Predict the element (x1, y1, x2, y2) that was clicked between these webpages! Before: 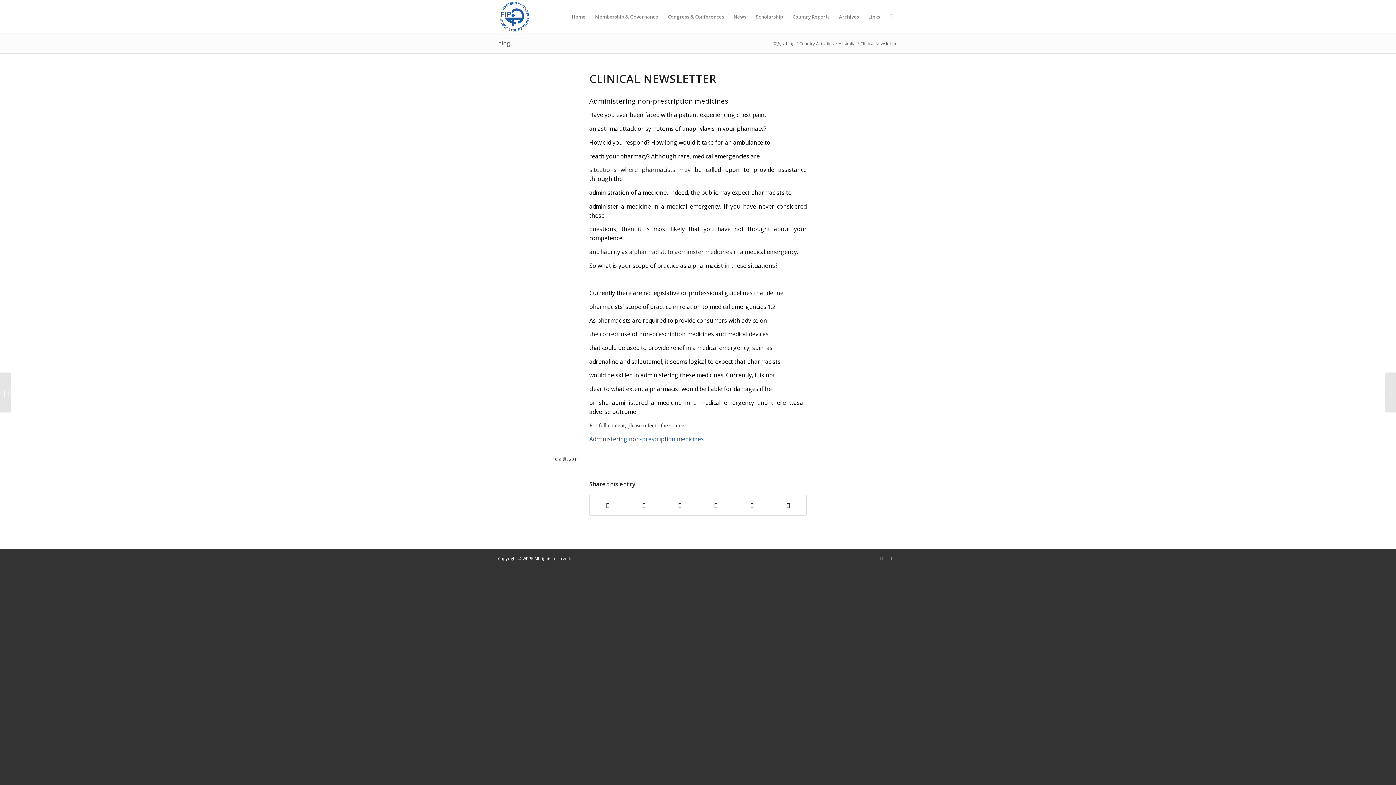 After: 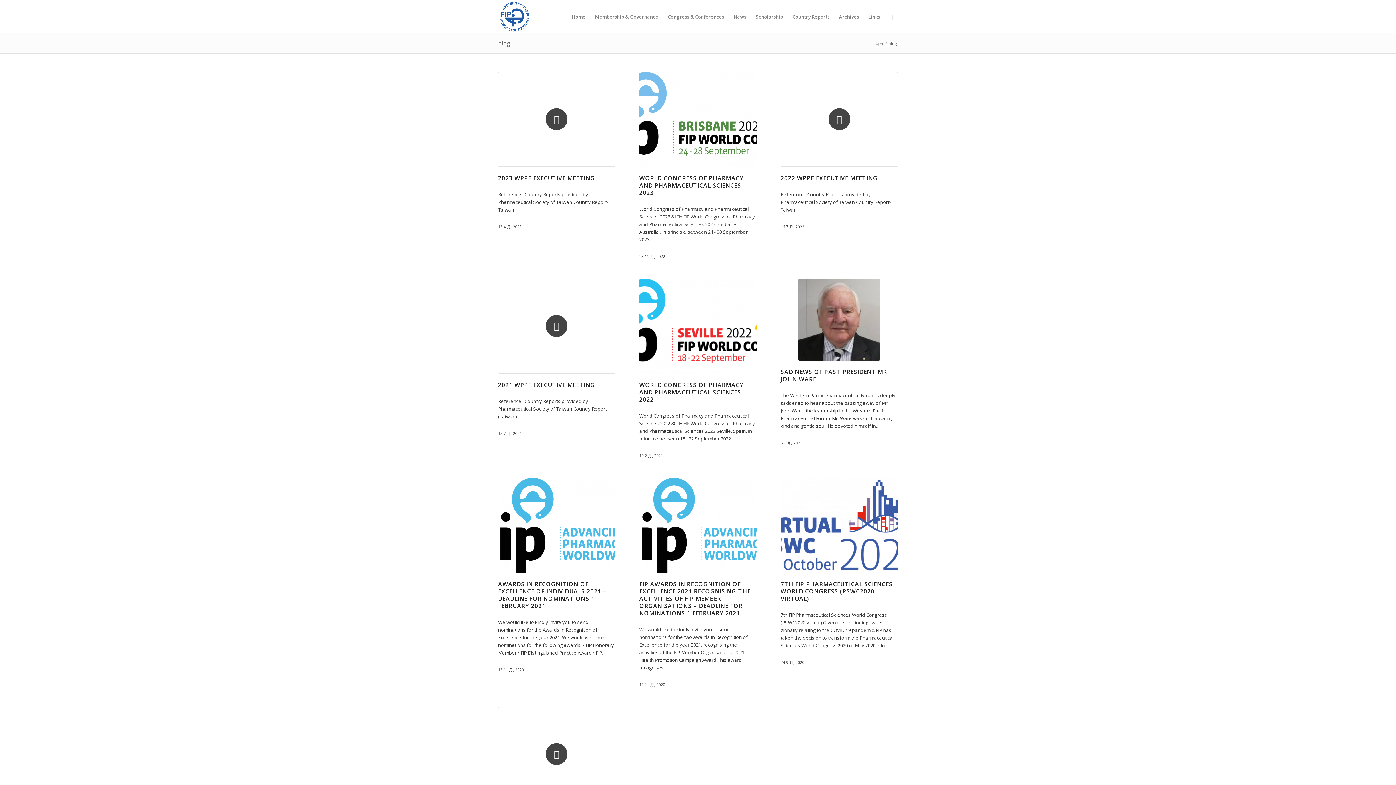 Action: label: blog bbox: (498, 39, 510, 47)